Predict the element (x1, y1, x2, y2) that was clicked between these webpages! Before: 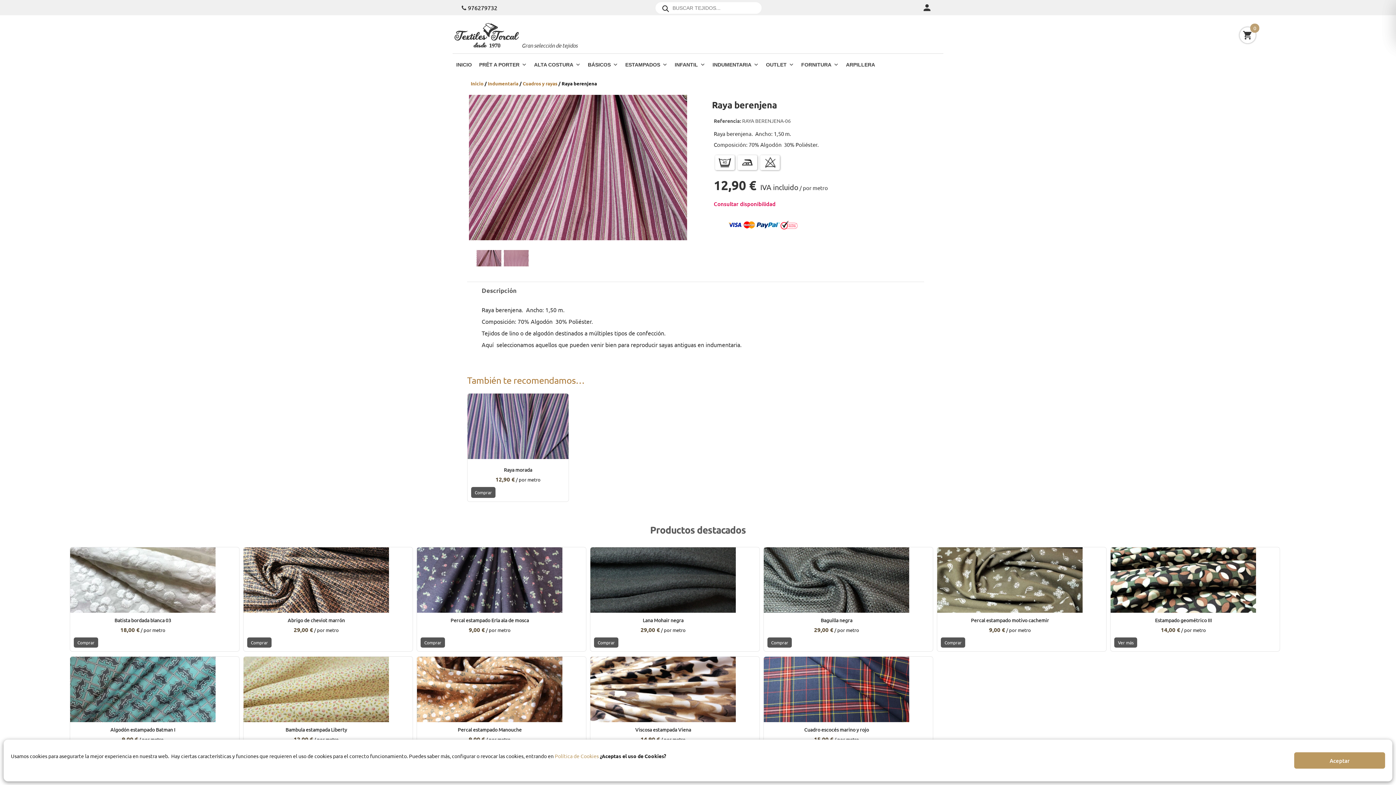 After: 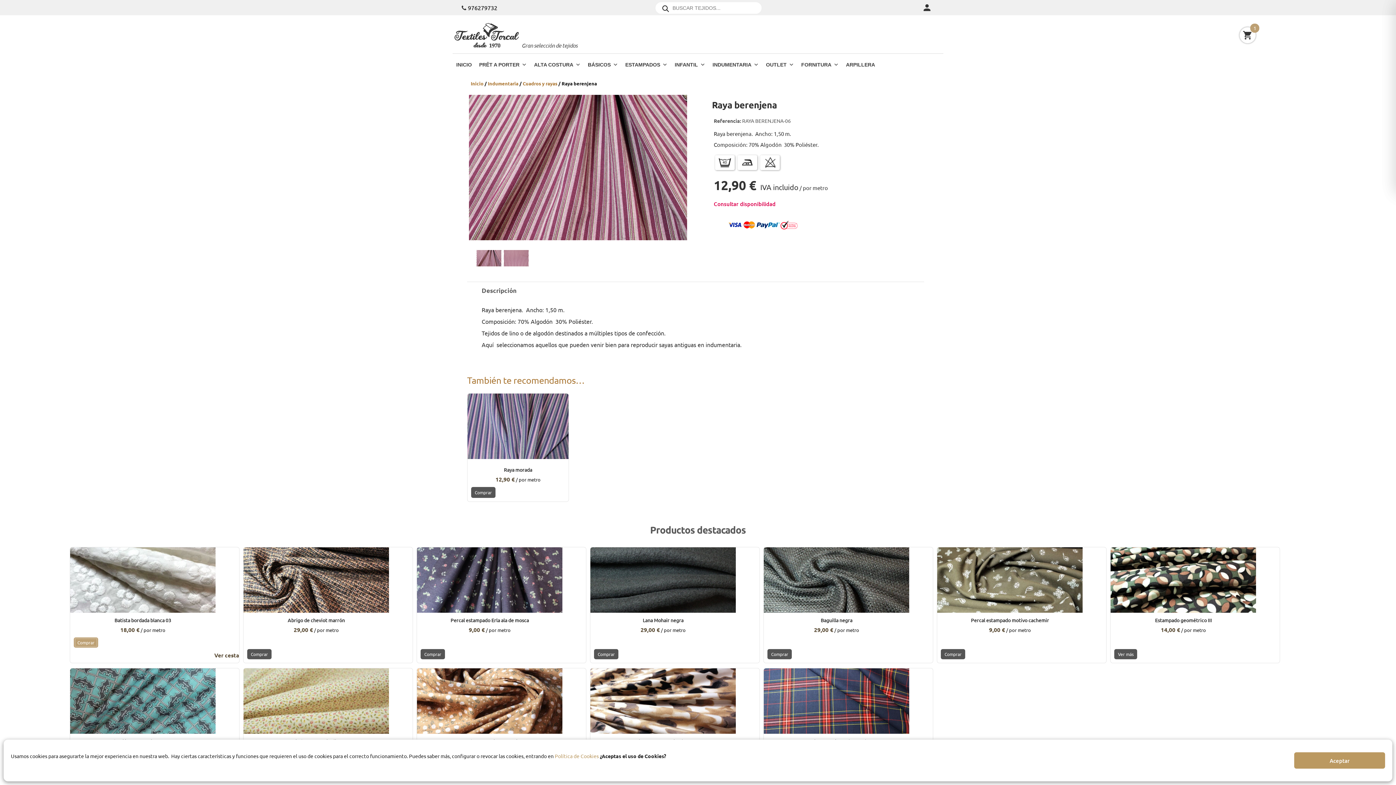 Action: label: Añadir al carrito: “Batista bordada blanca 03” bbox: (73, 637, 98, 647)